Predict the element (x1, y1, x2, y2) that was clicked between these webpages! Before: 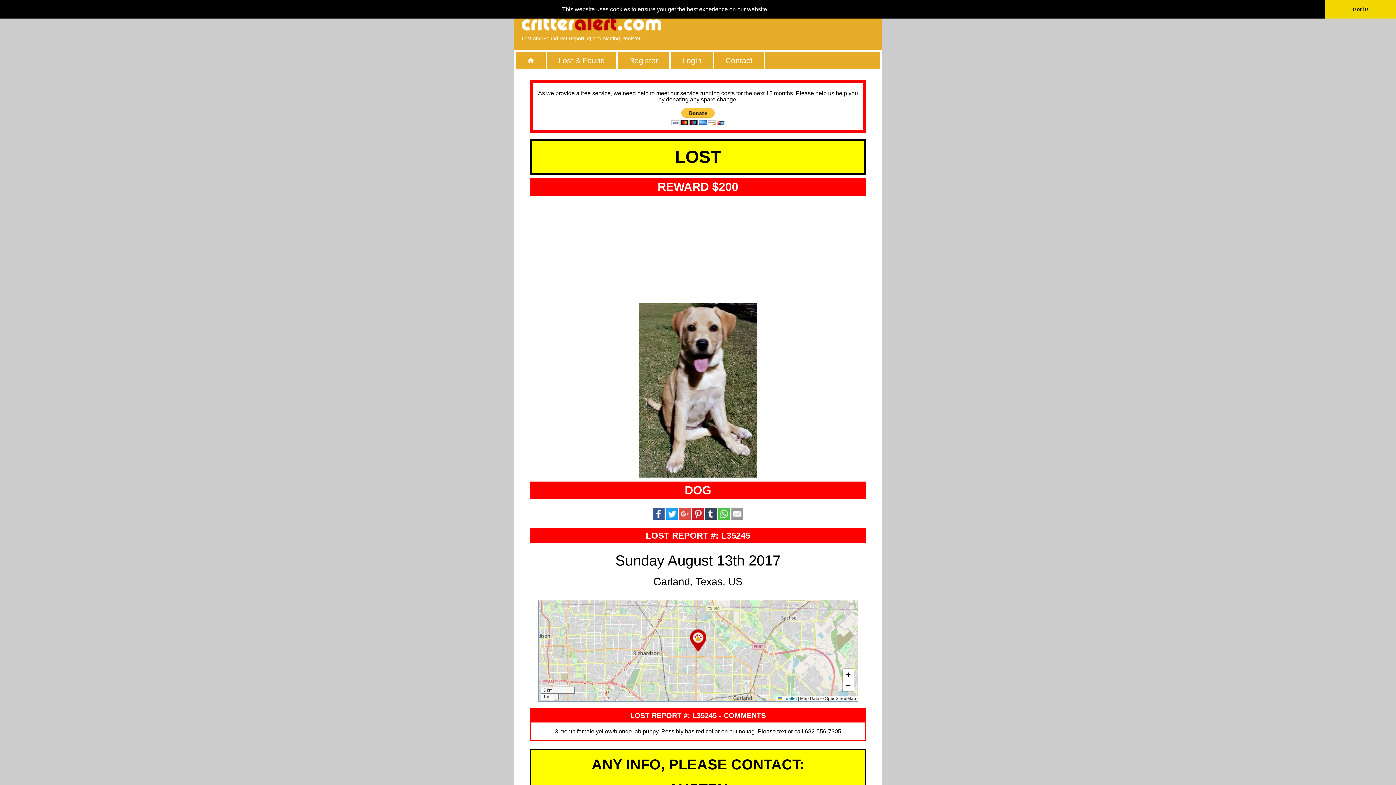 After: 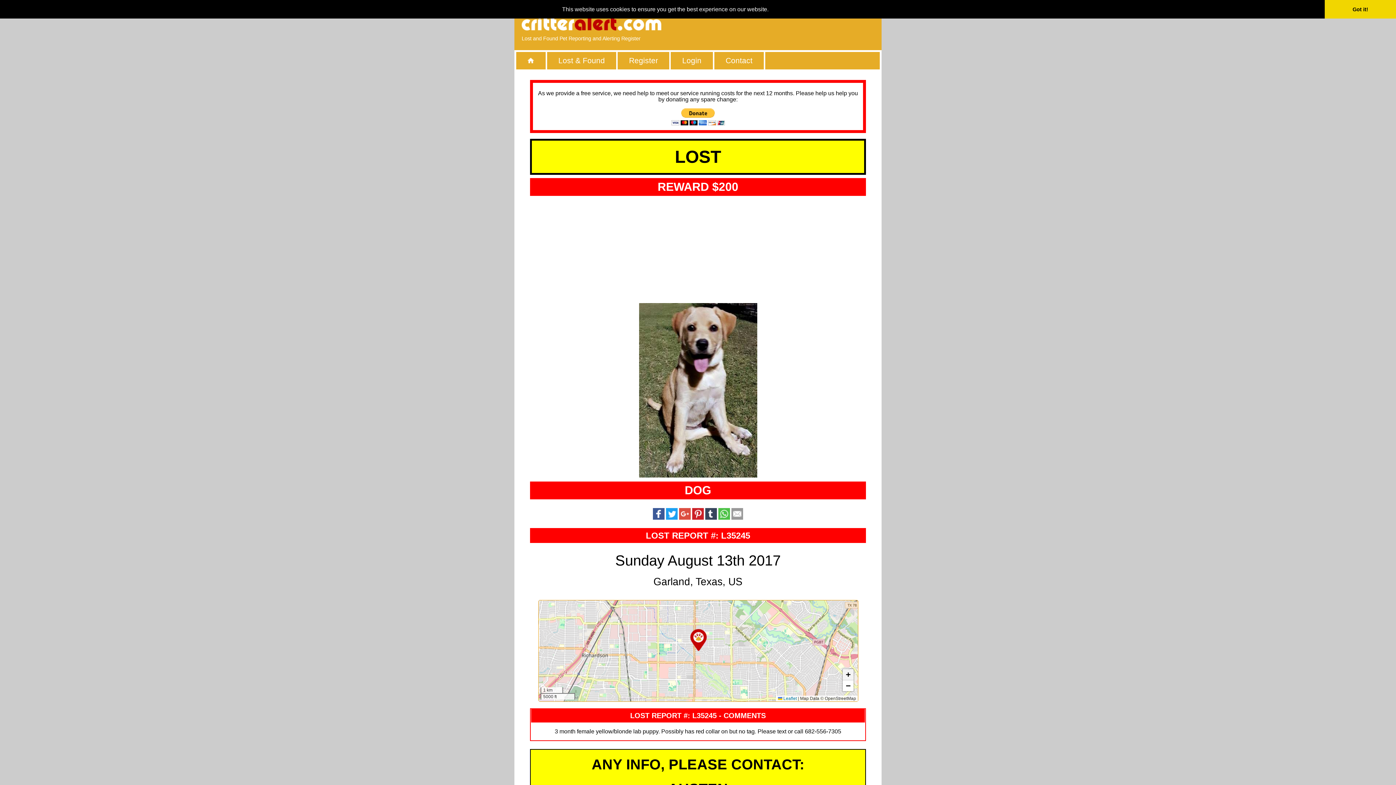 Action: bbox: (842, 669, 853, 680) label: Zoom in